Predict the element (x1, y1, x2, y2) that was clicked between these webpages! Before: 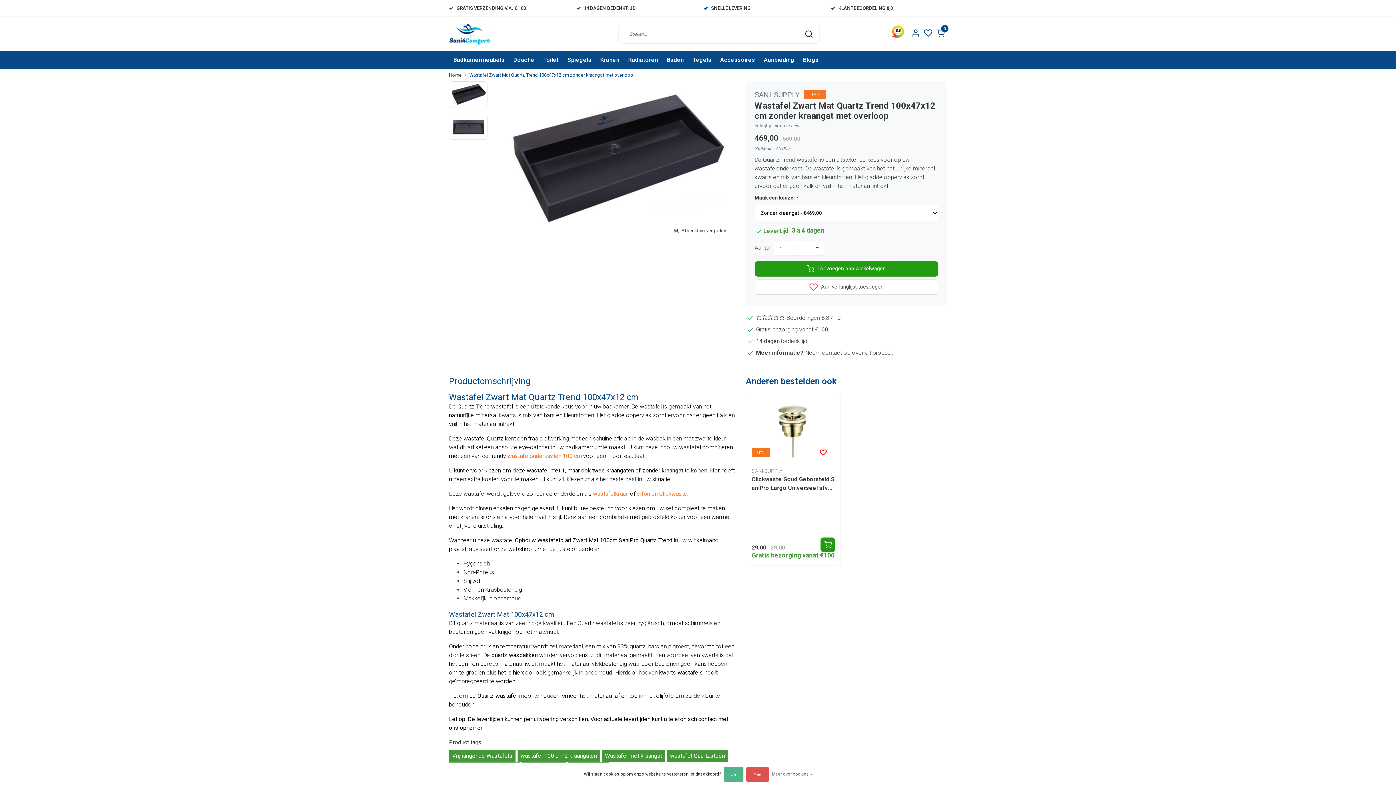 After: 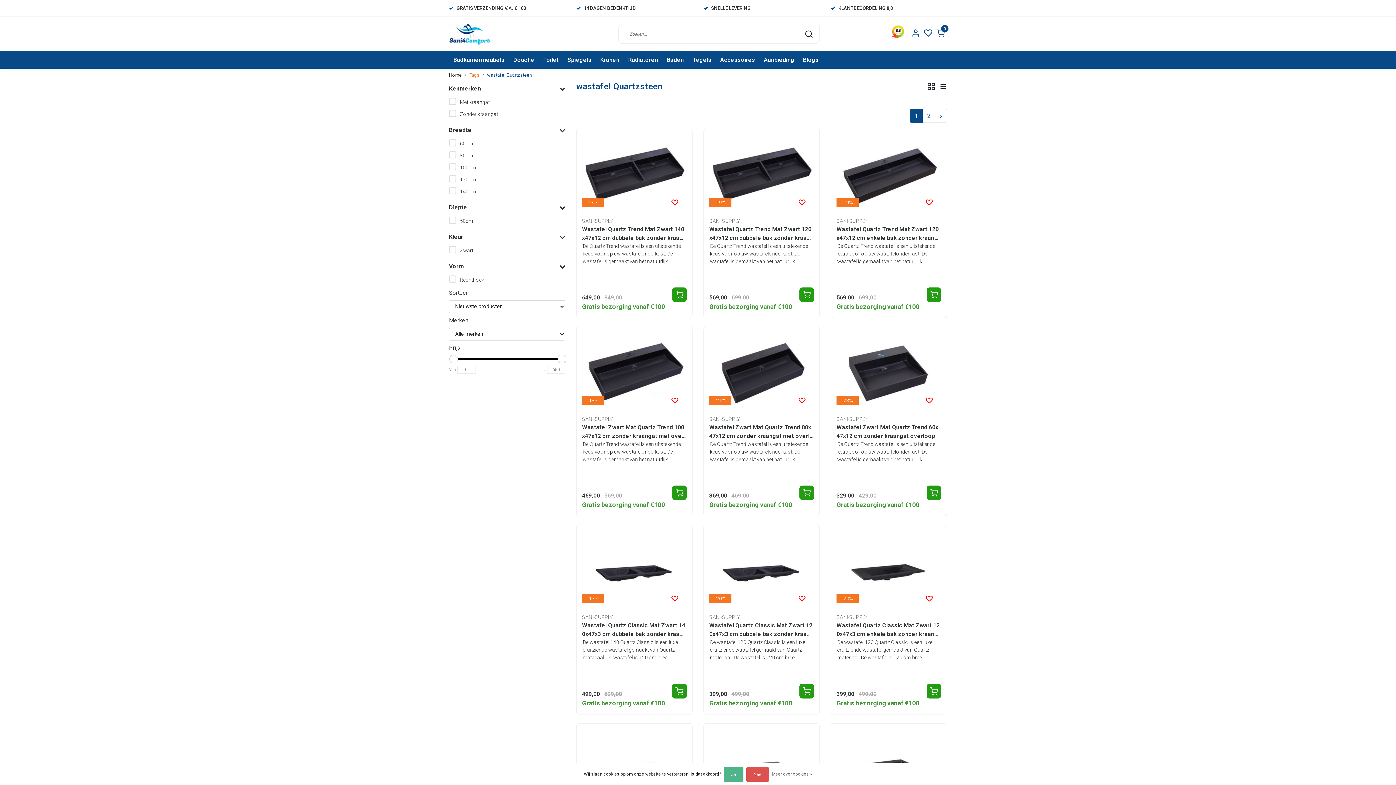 Action: label: wastafel Quartzsteen bbox: (666, 750, 728, 762)